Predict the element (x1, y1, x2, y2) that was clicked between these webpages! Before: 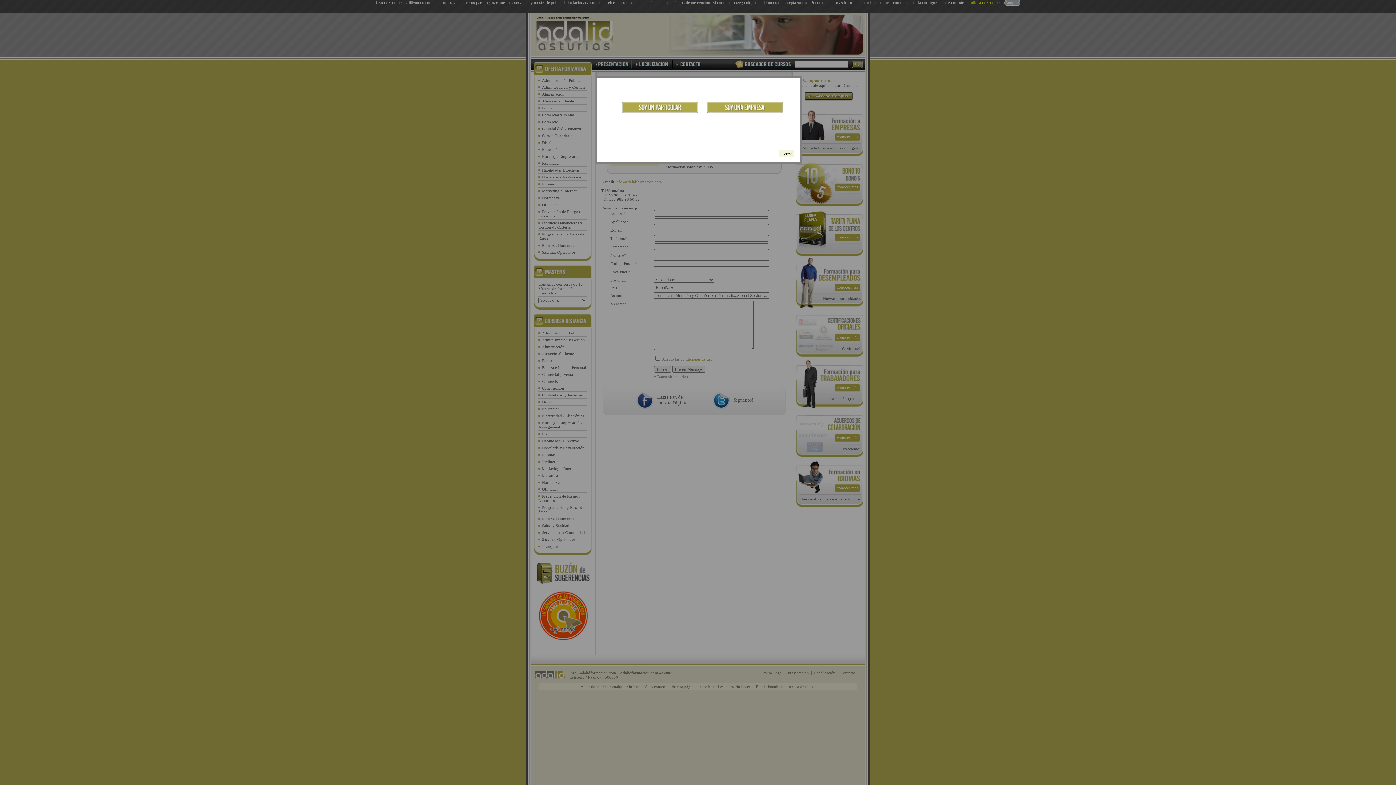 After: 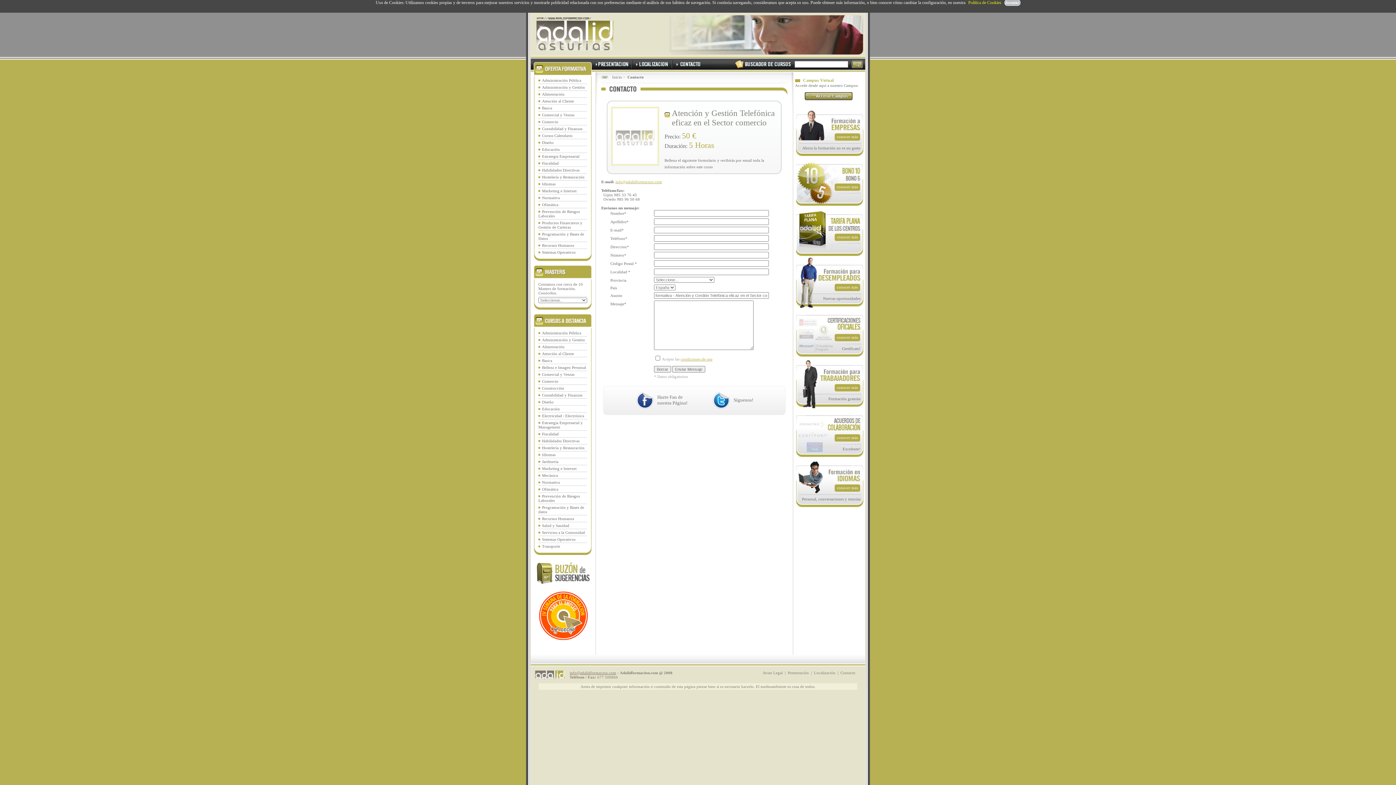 Action: label: Cerrar bbox: (779, 150, 794, 157)